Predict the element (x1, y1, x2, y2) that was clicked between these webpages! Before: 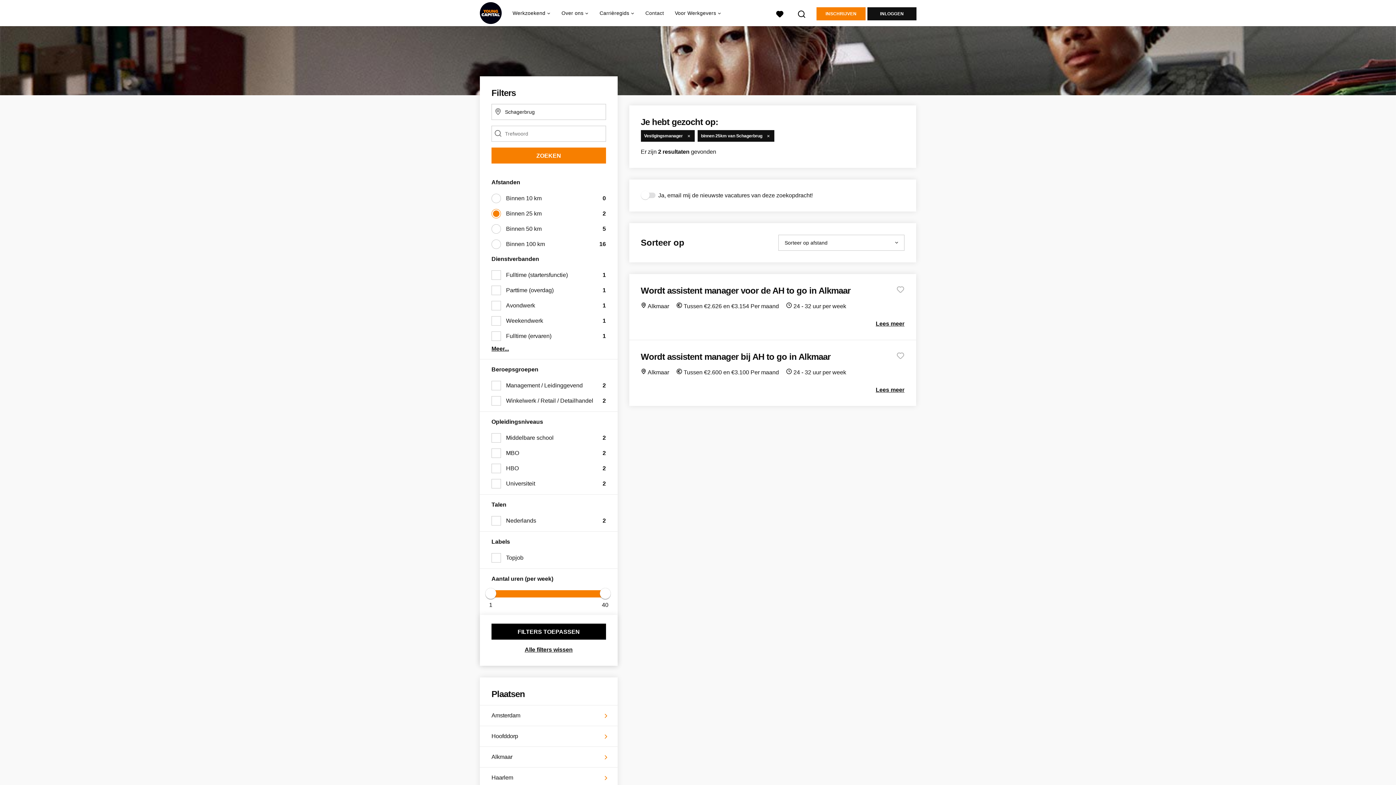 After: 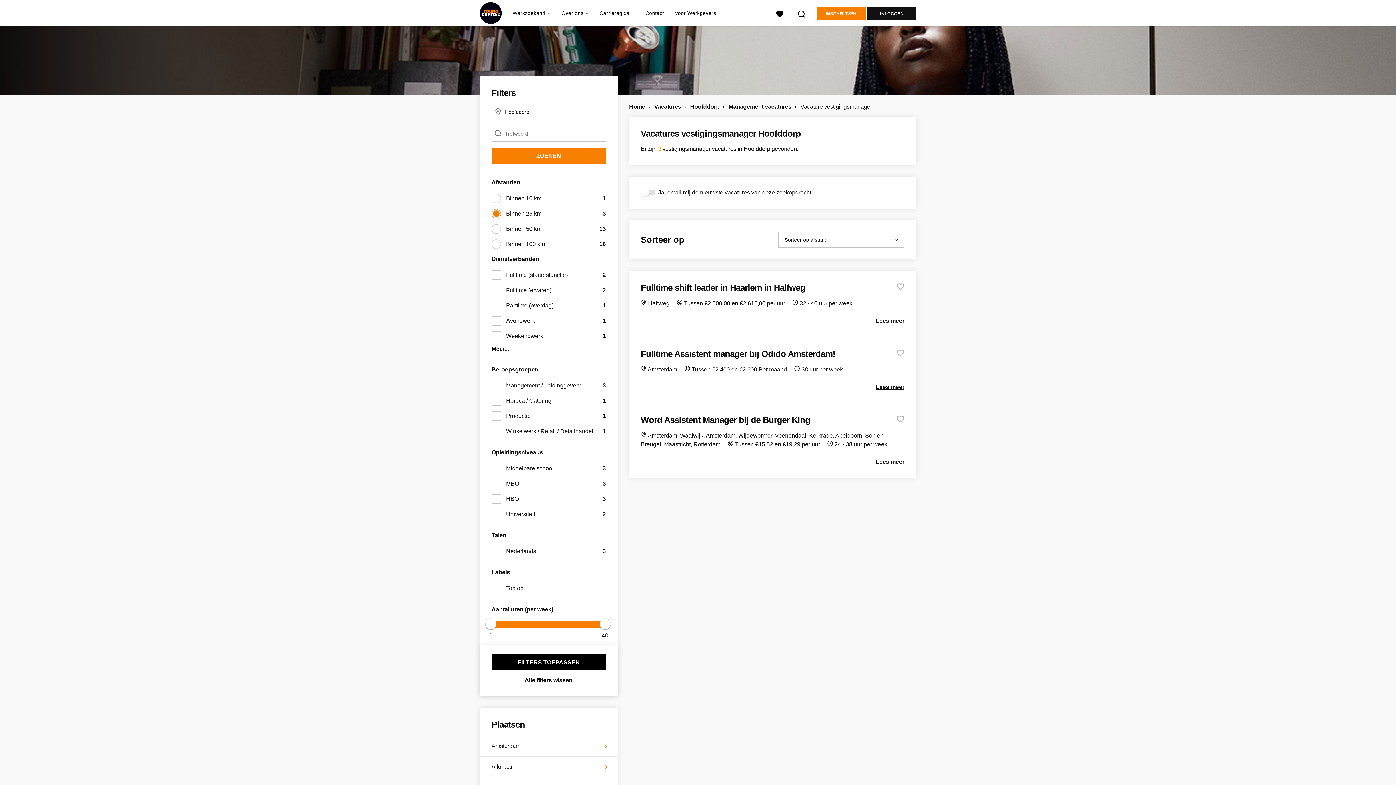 Action: bbox: (491, 732, 600, 741) label: Hoofddorp